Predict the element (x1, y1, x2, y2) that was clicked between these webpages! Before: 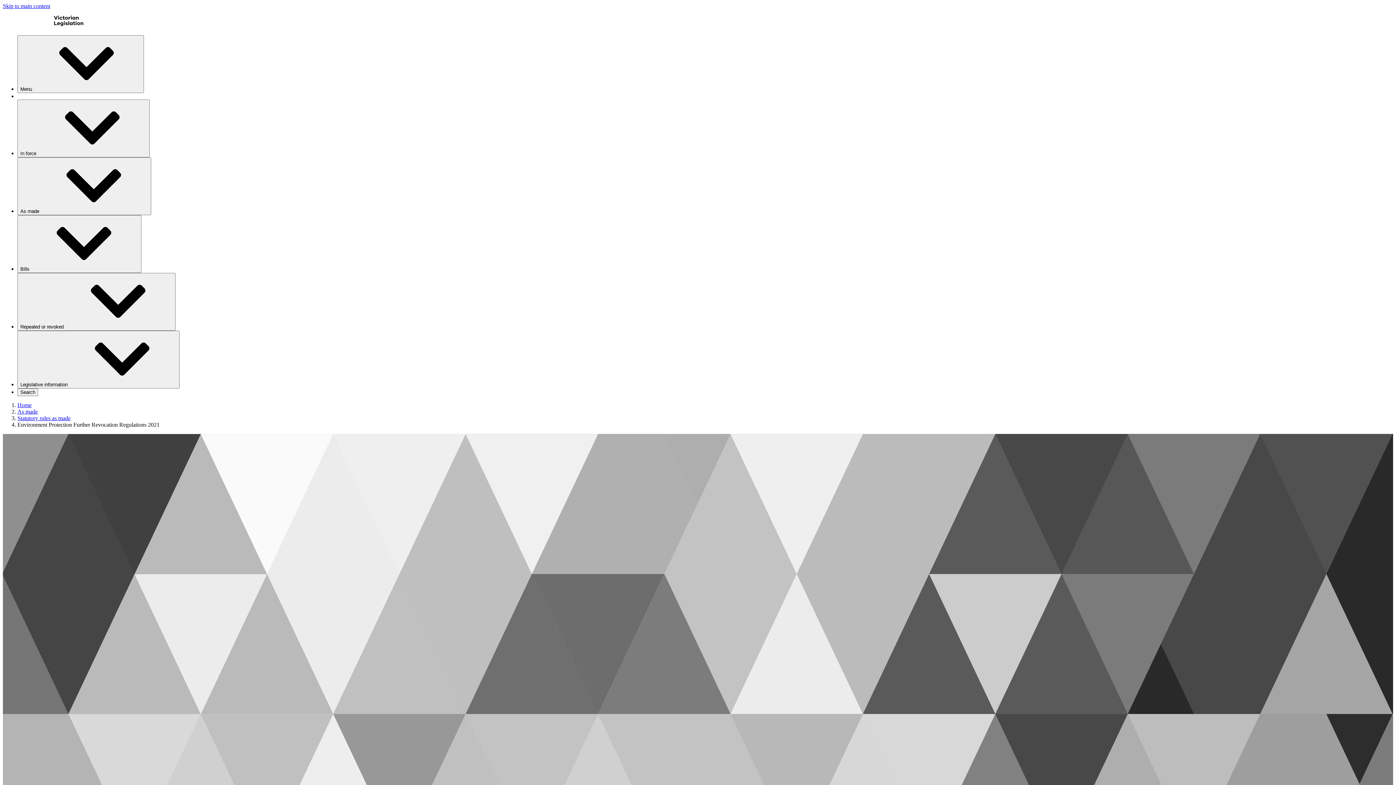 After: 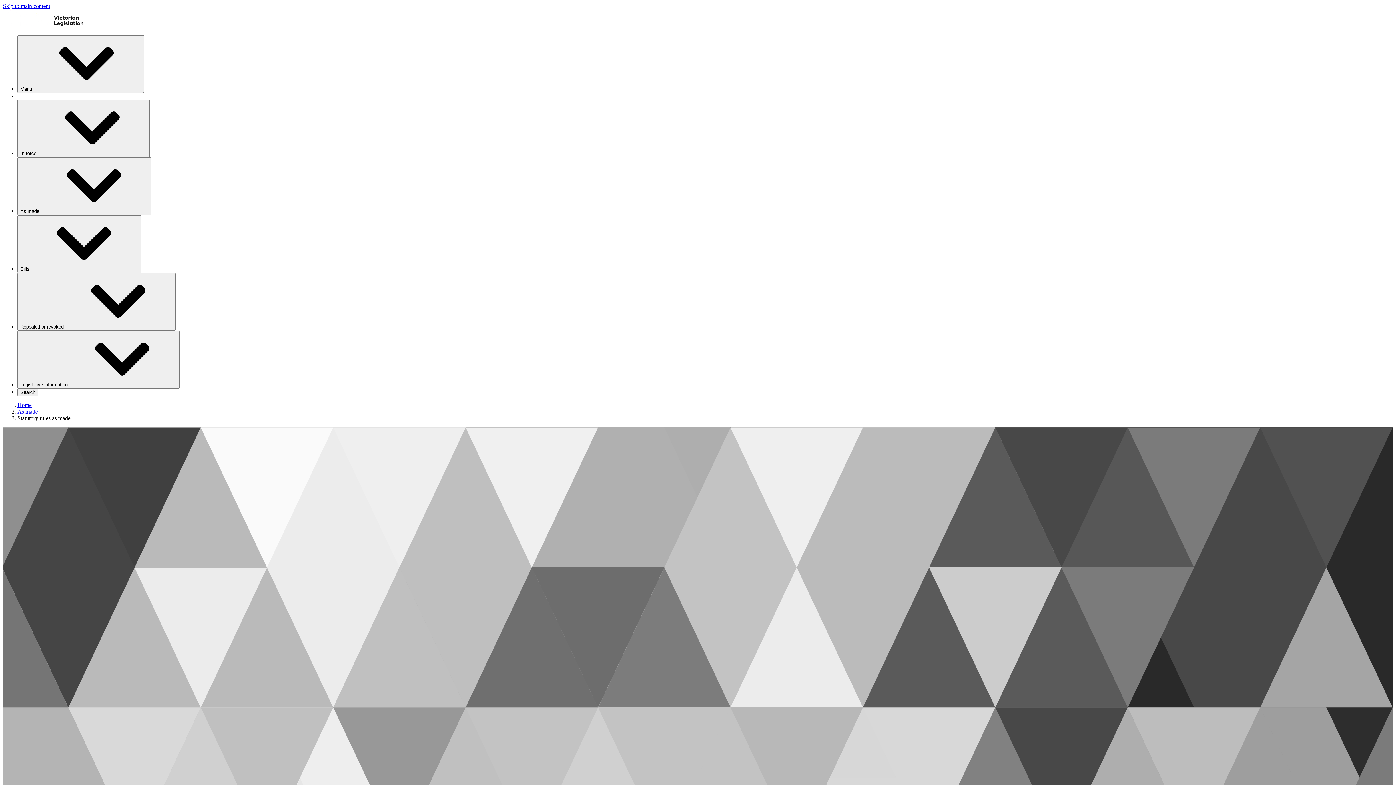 Action: bbox: (17, 415, 70, 421) label: Statutory rules as made